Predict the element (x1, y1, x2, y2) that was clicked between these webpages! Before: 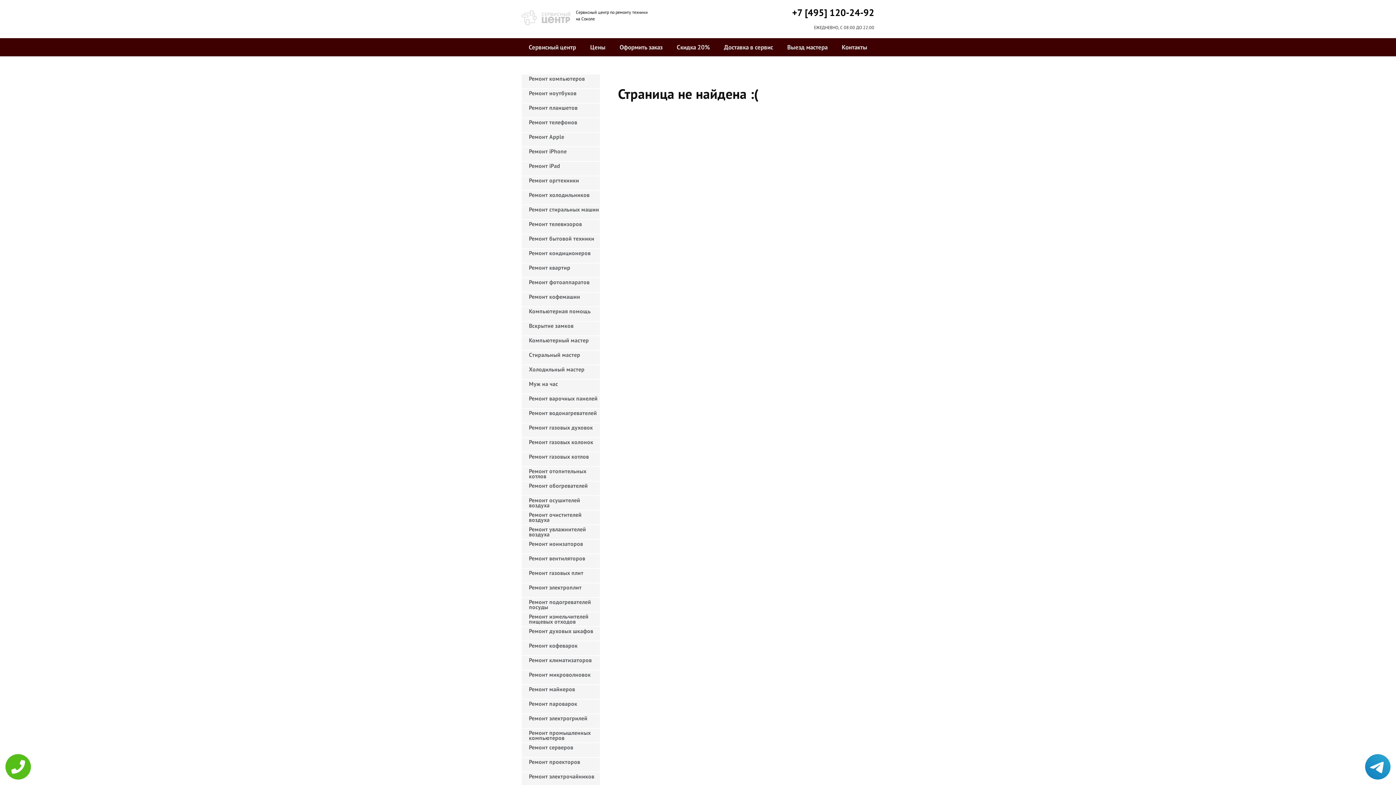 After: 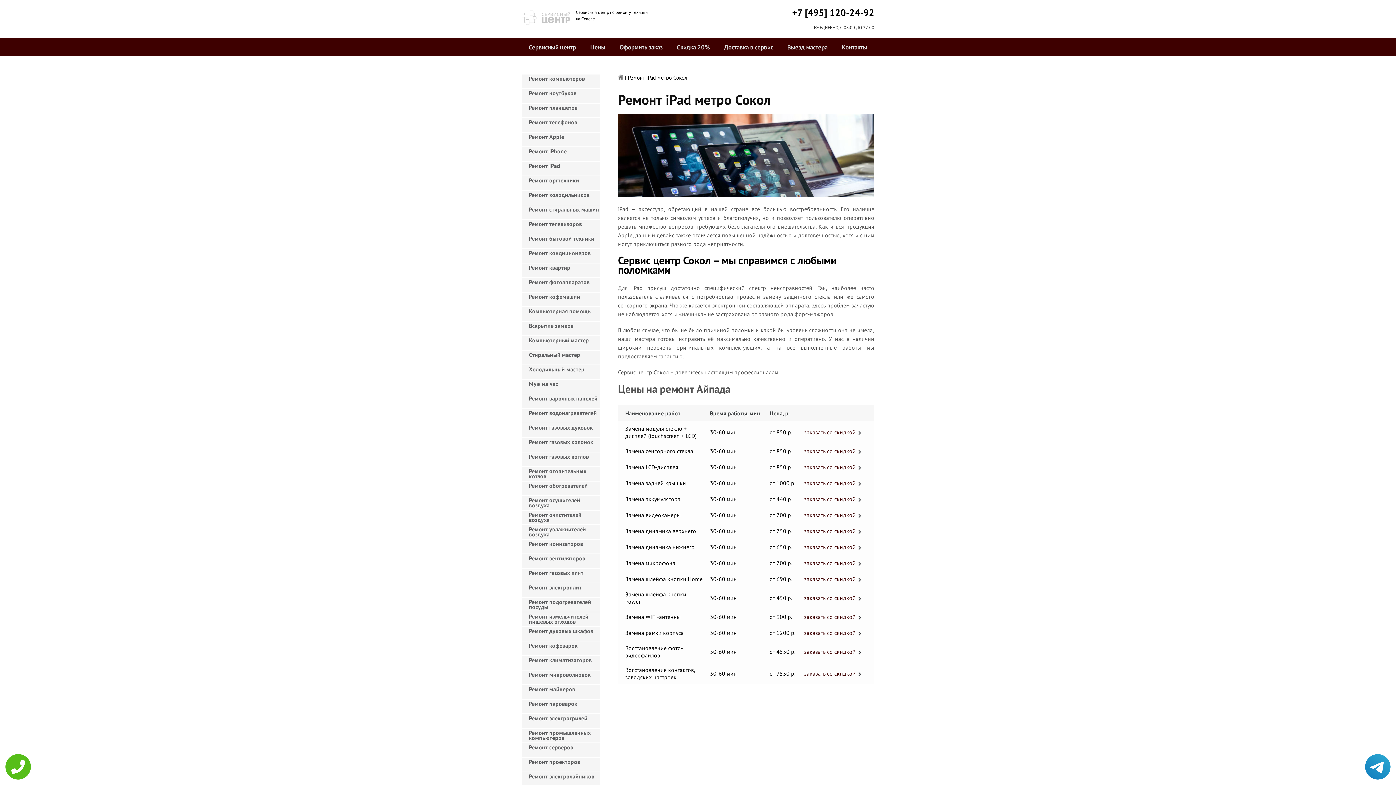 Action: label: Ремонт iPad bbox: (521, 161, 600, 175)